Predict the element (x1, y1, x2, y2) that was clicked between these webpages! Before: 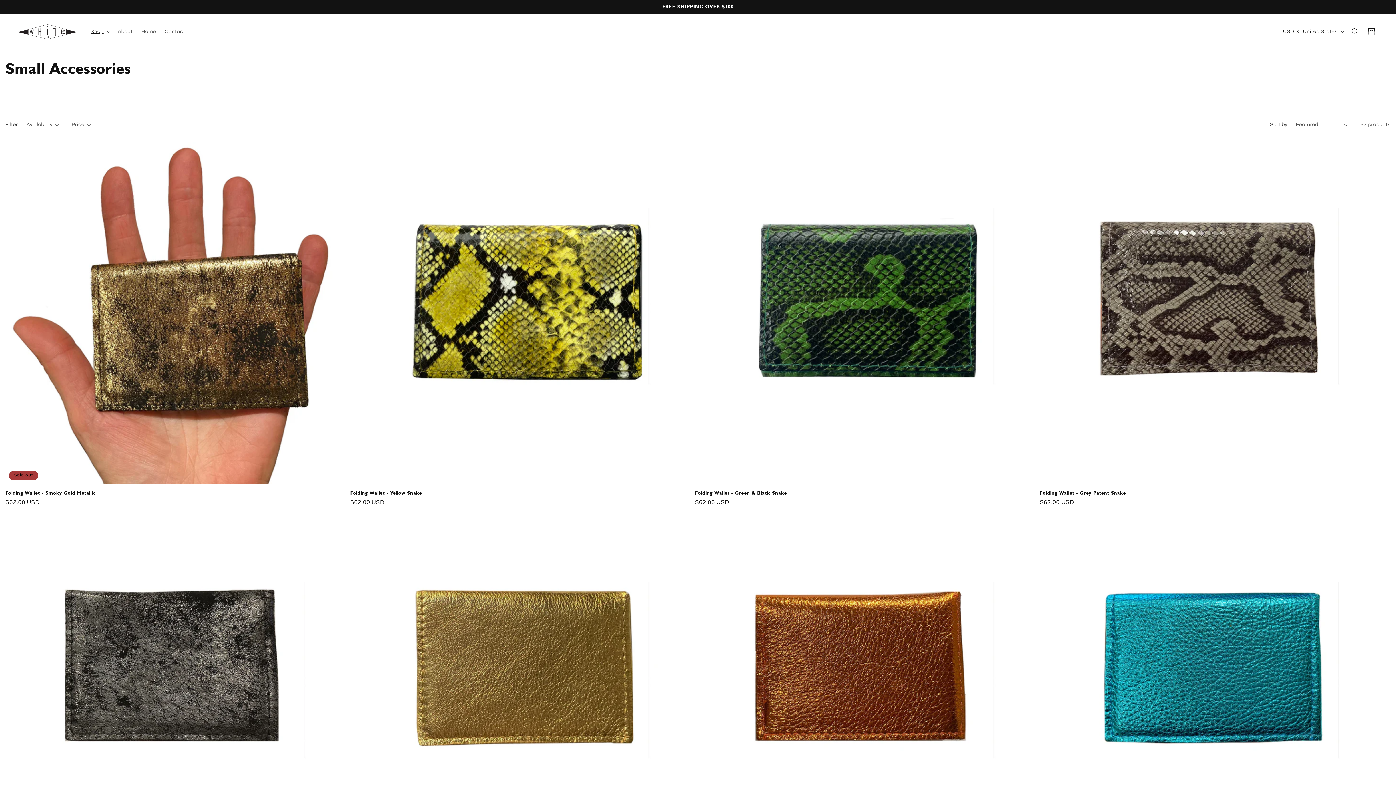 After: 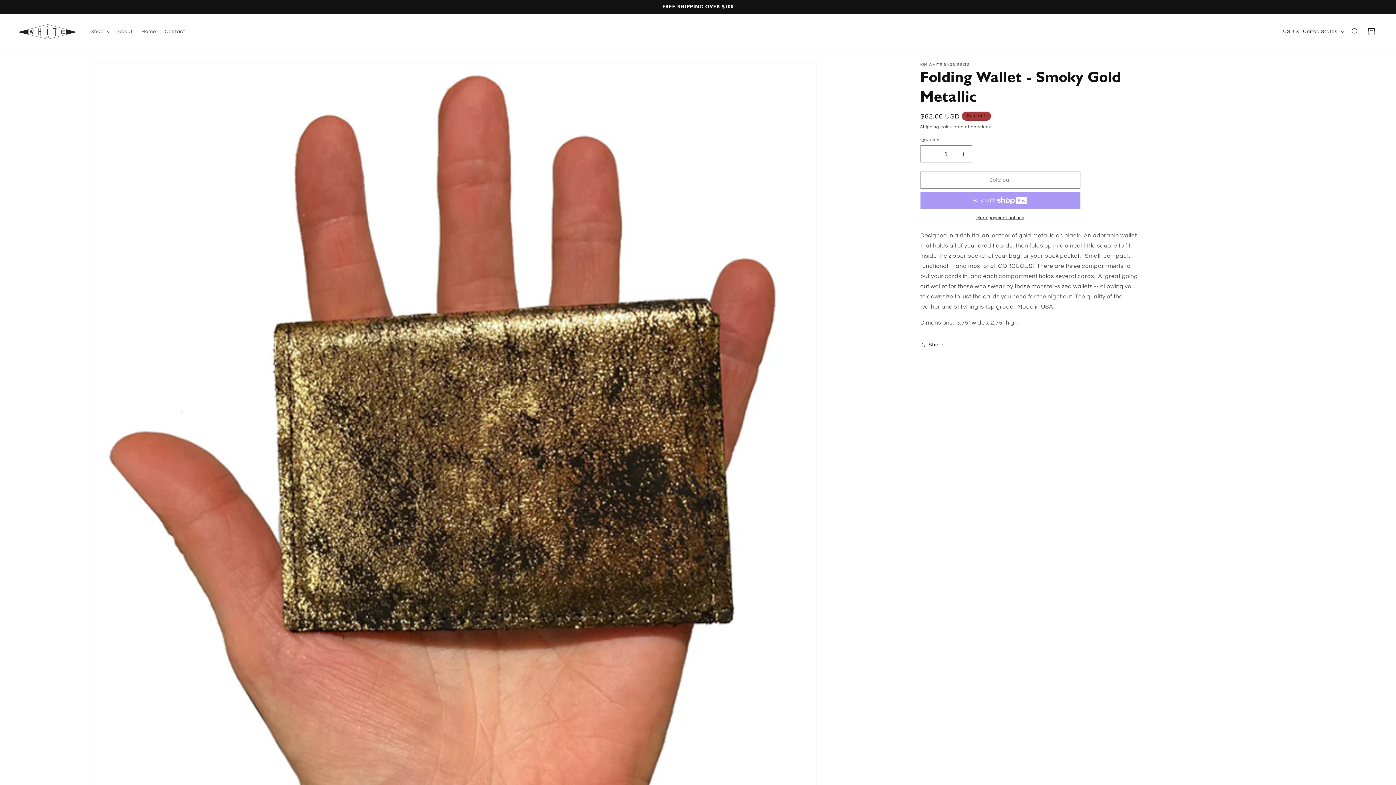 Action: bbox: (5, 490, 347, 496) label: Folding Wallet - Smoky Gold Metallic